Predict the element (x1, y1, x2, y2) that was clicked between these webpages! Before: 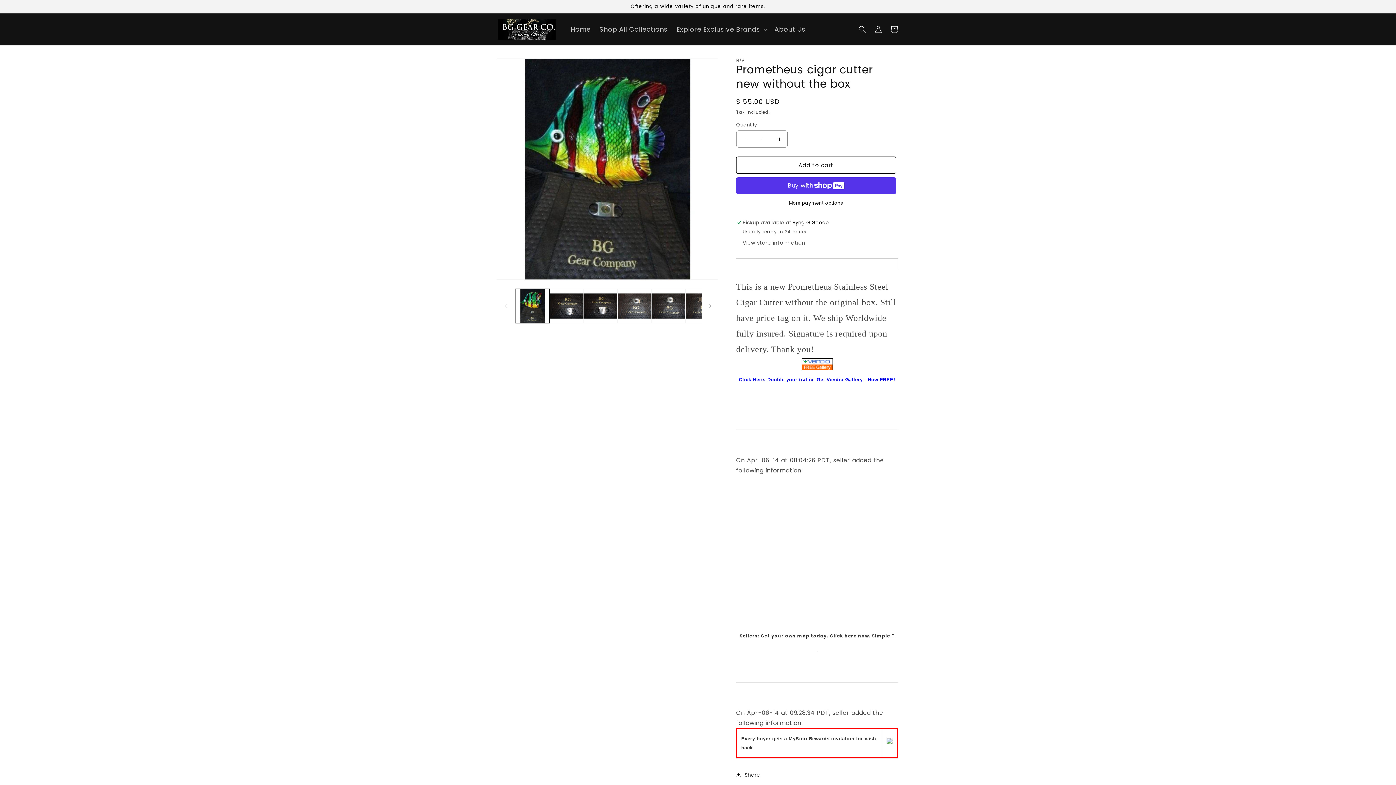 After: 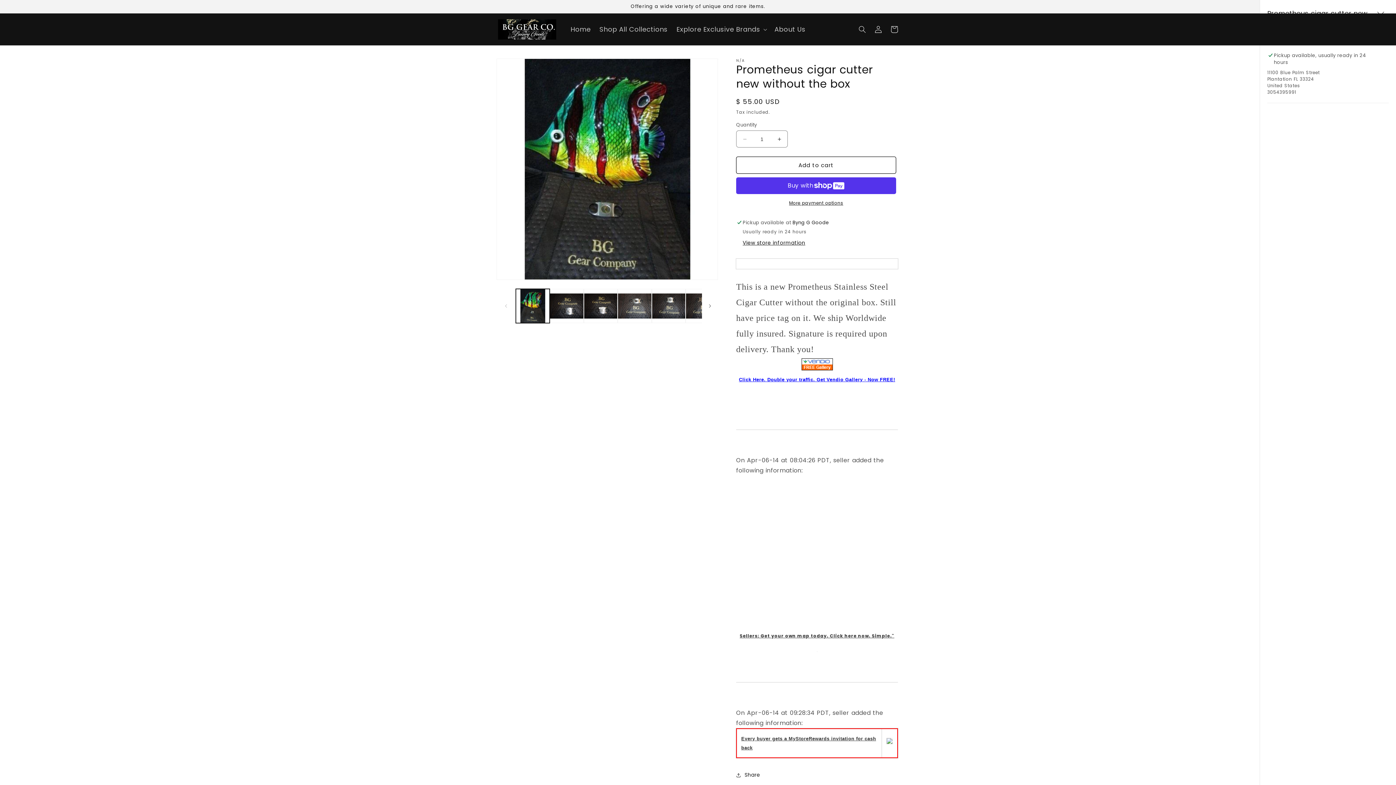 Action: bbox: (742, 239, 805, 247) label: View store information